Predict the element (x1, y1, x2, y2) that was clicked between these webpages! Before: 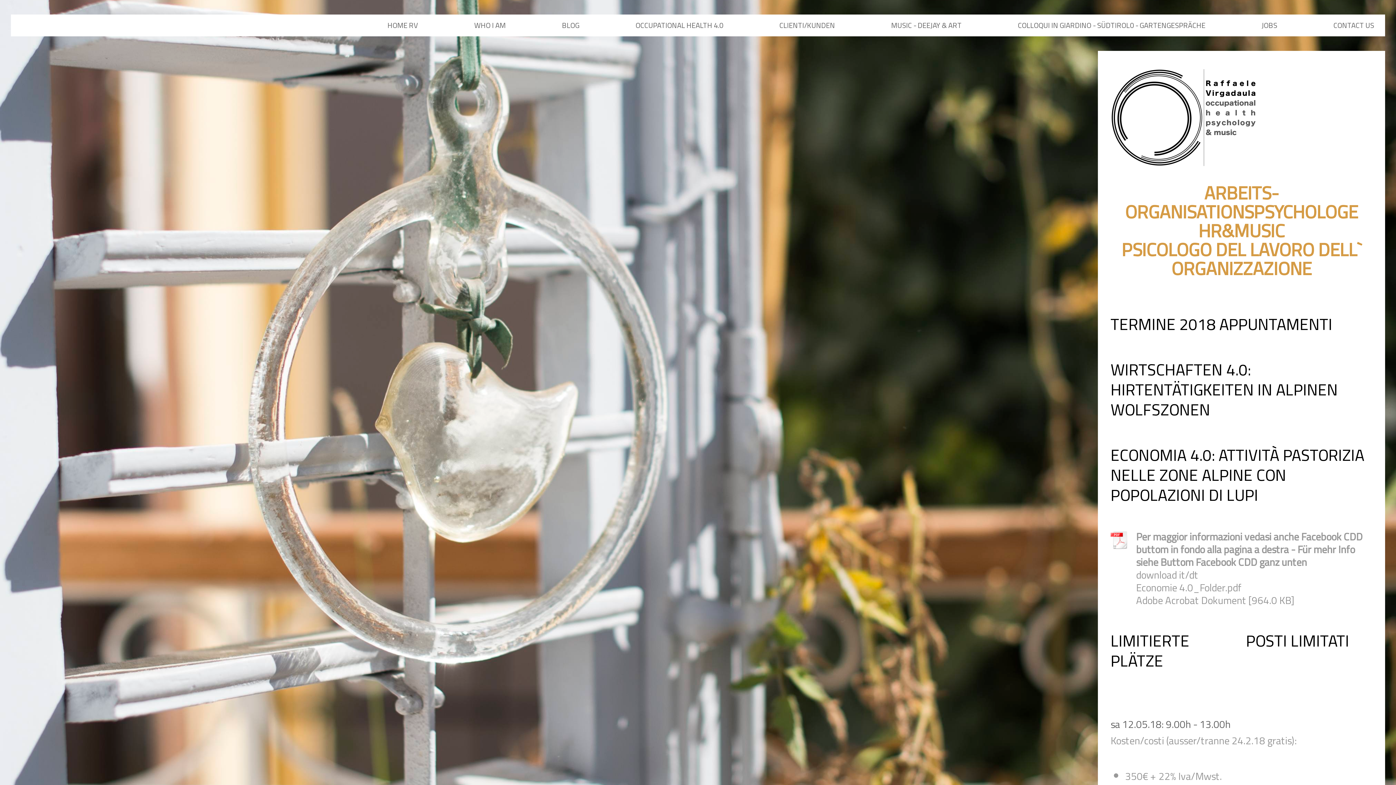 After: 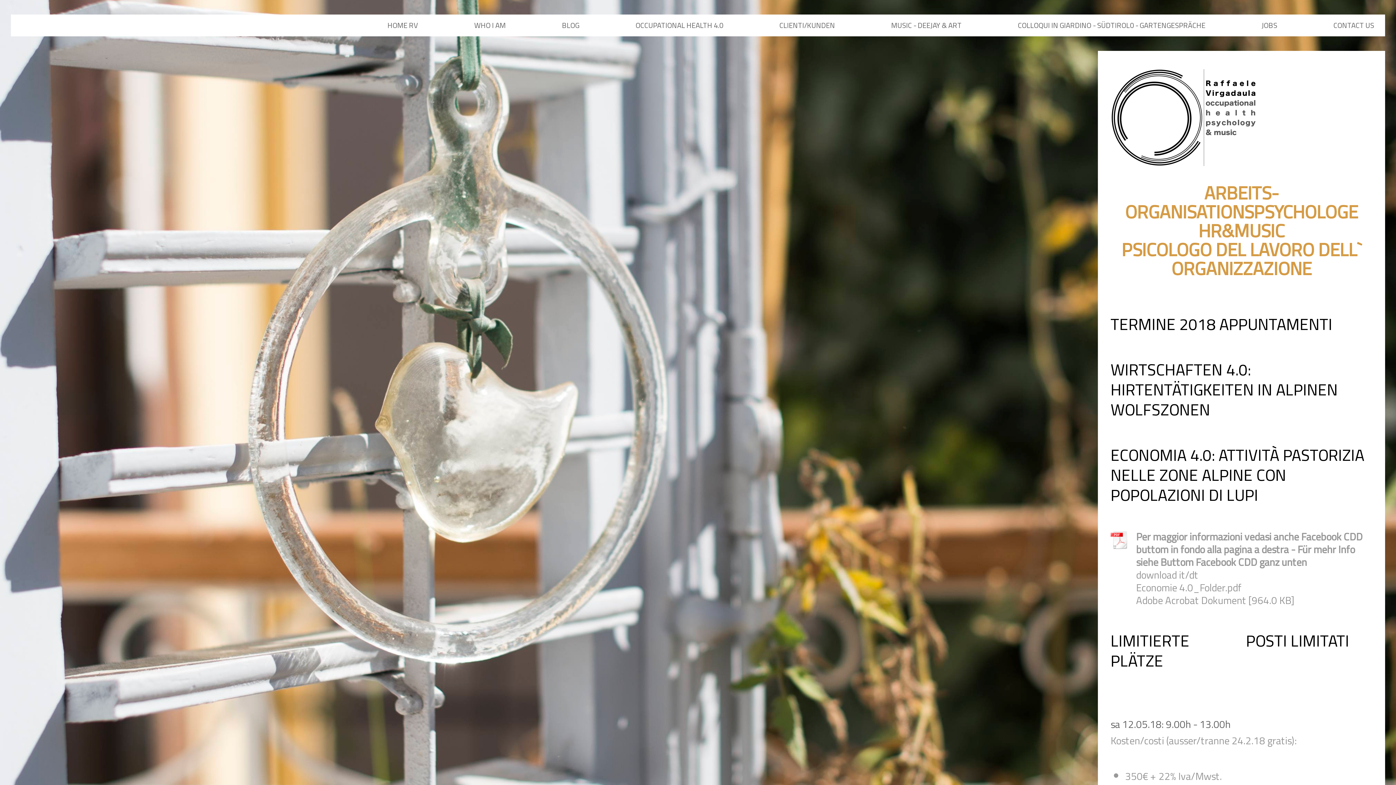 Action: label: Download bbox: (1136, 610, 1172, 624)